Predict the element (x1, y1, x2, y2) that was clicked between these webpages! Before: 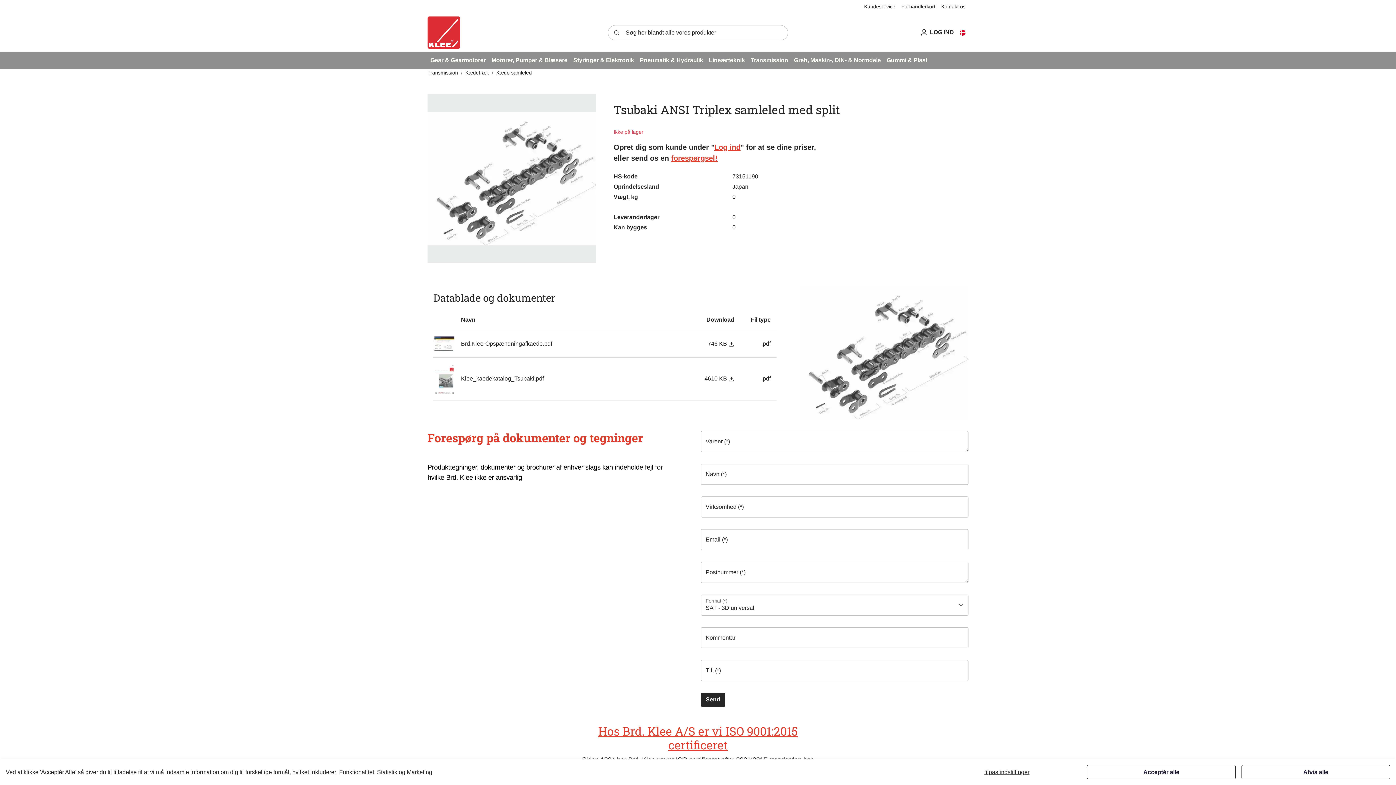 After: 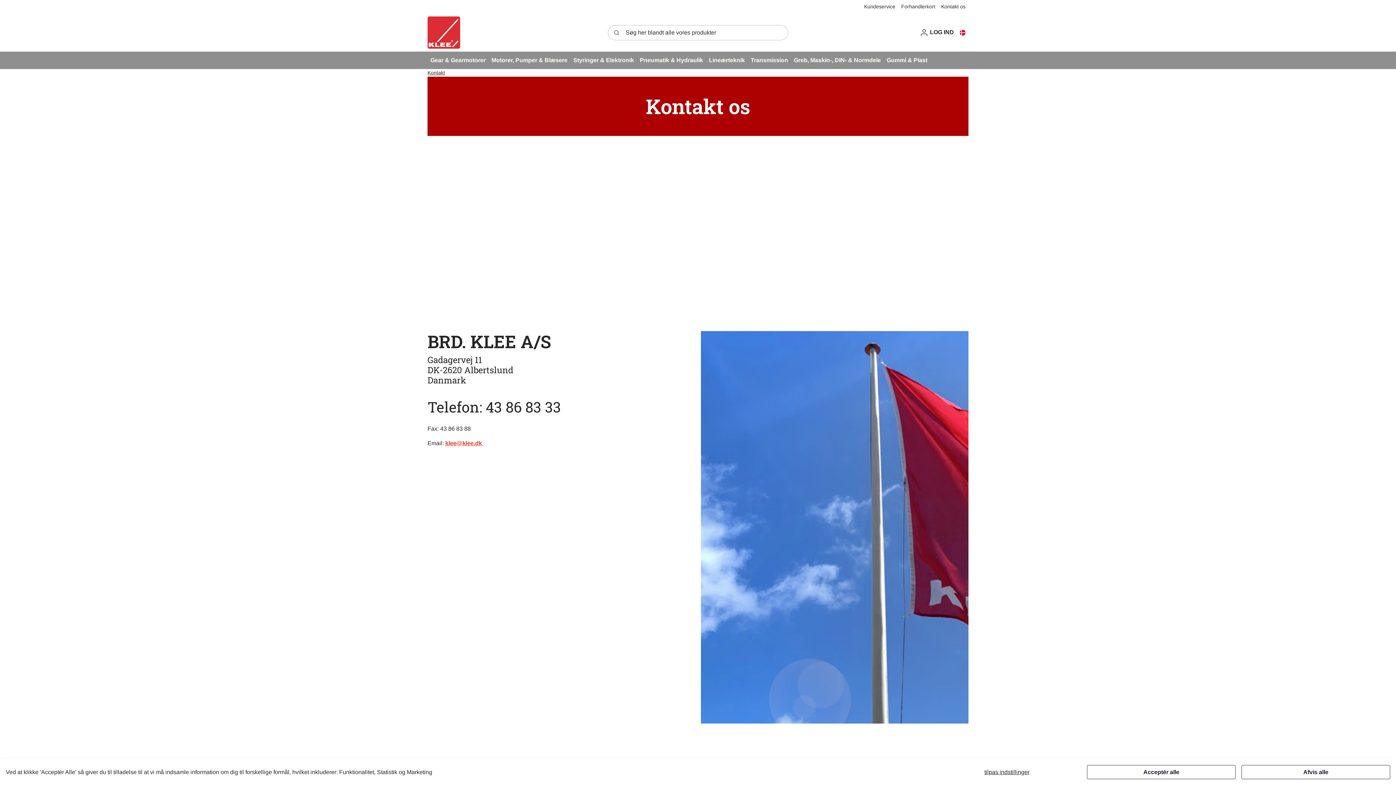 Action: bbox: (671, 154, 717, 162) label: forespørgsel!